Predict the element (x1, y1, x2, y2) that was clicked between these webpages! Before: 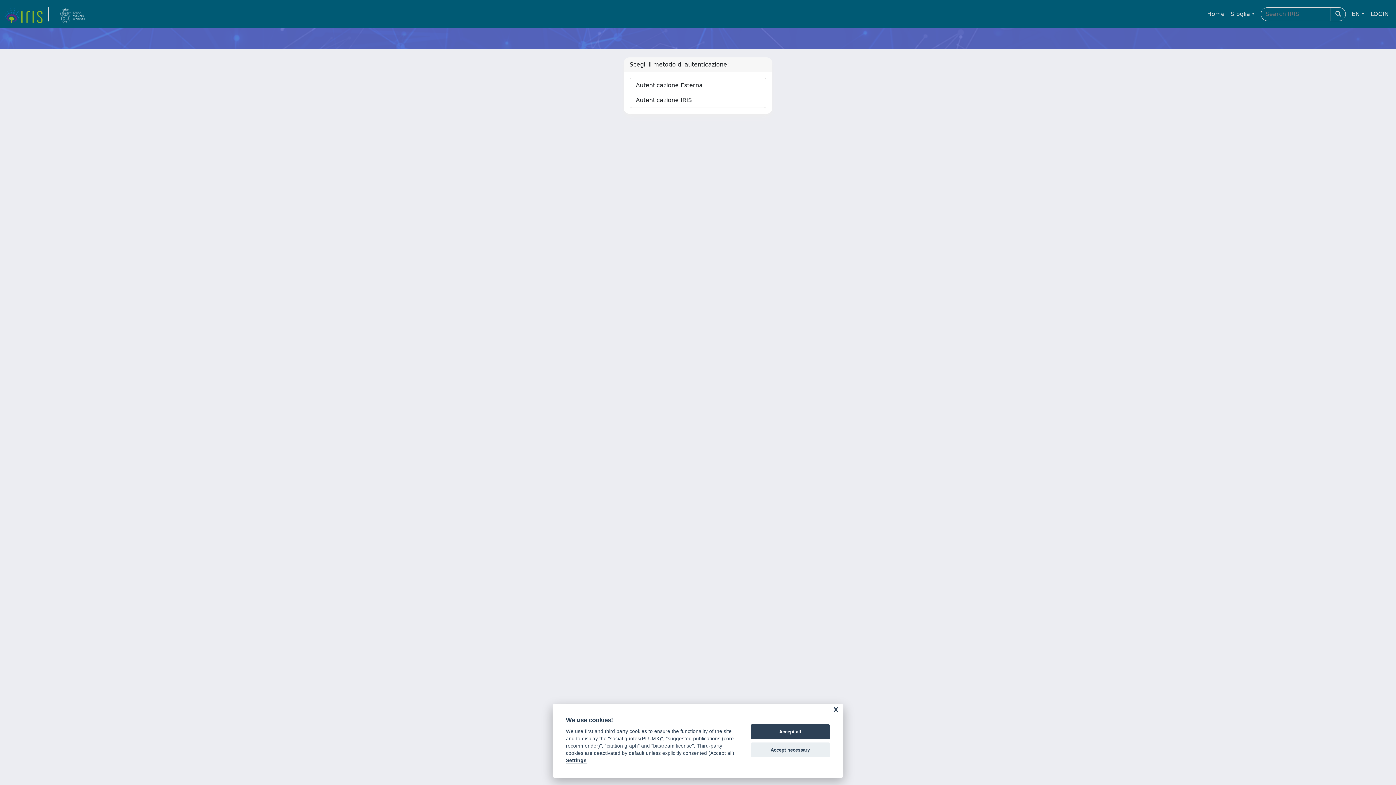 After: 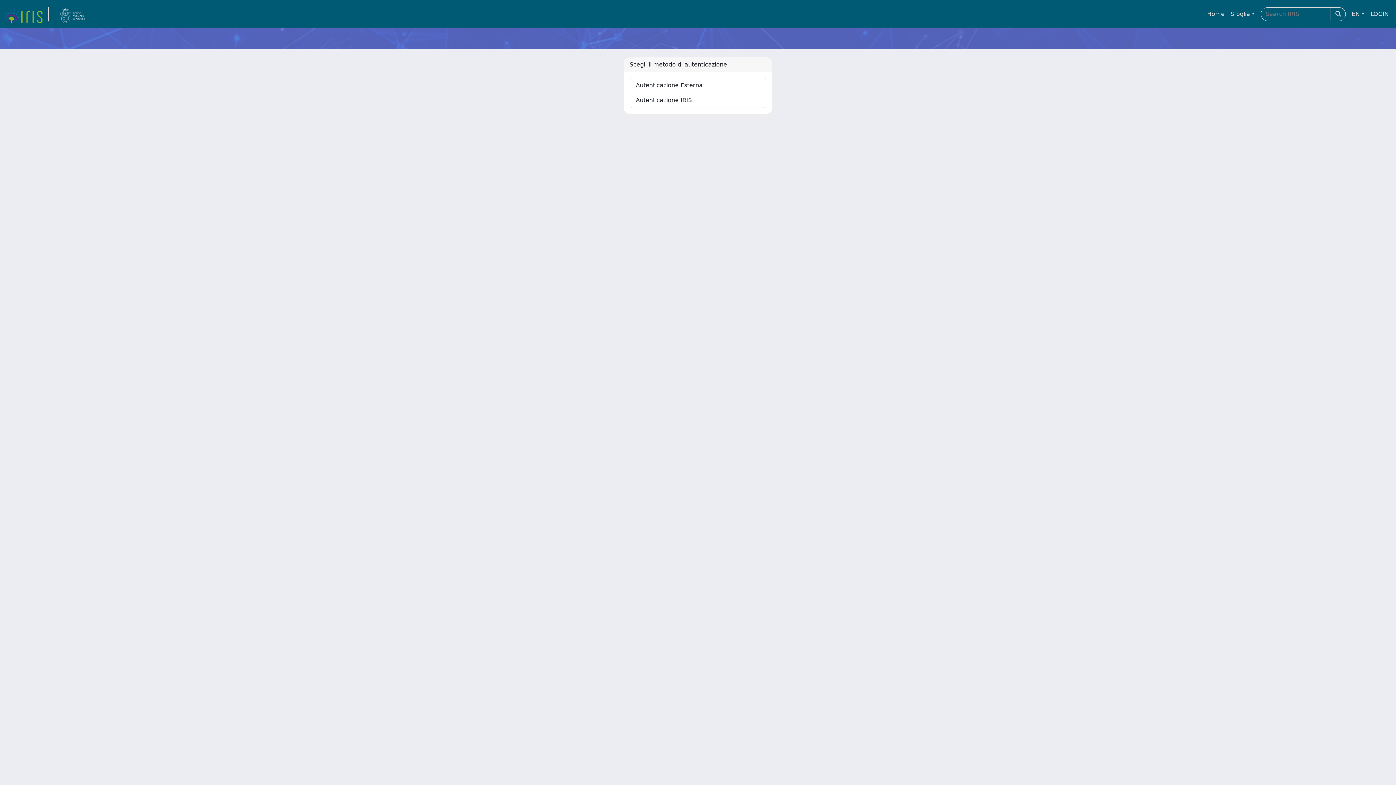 Action: label: Accept necessary bbox: (750, 742, 830, 757)